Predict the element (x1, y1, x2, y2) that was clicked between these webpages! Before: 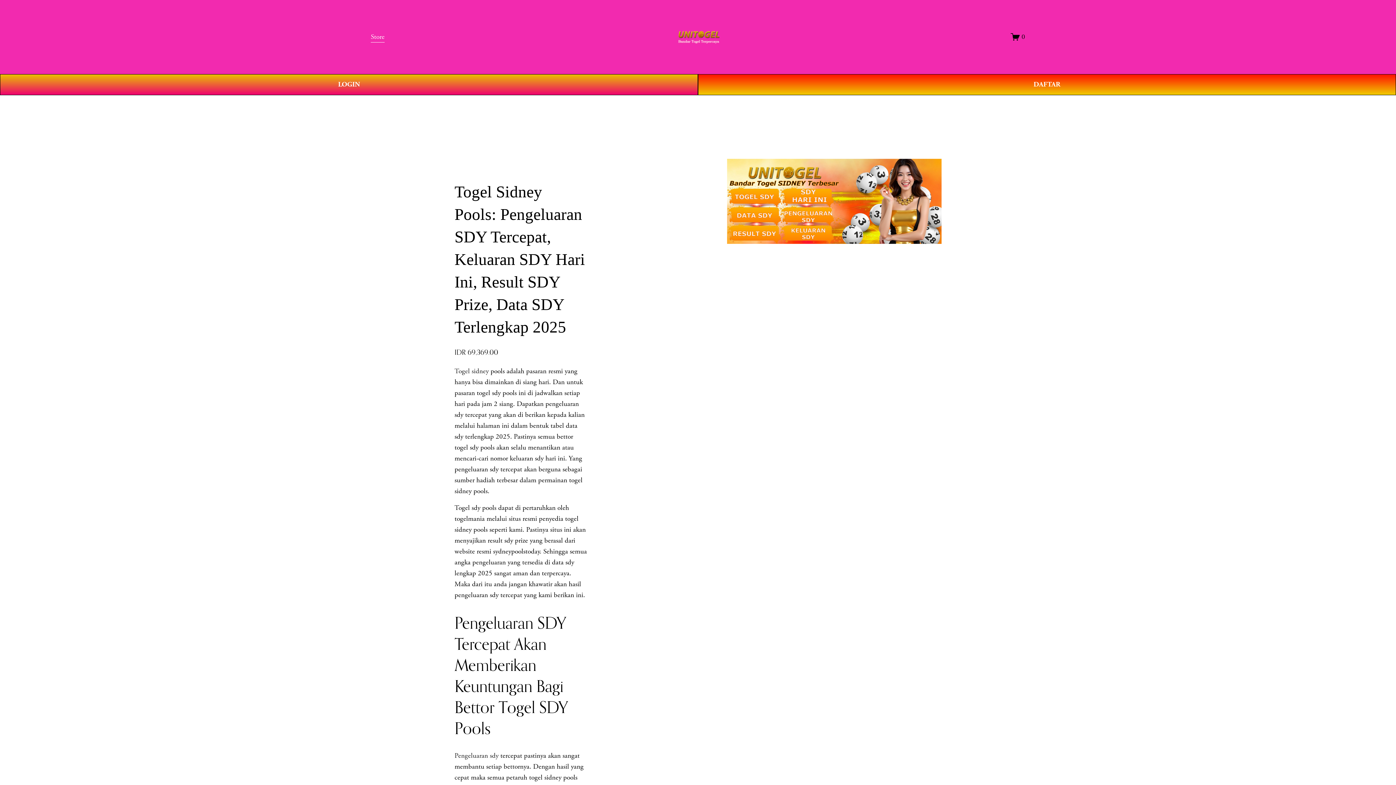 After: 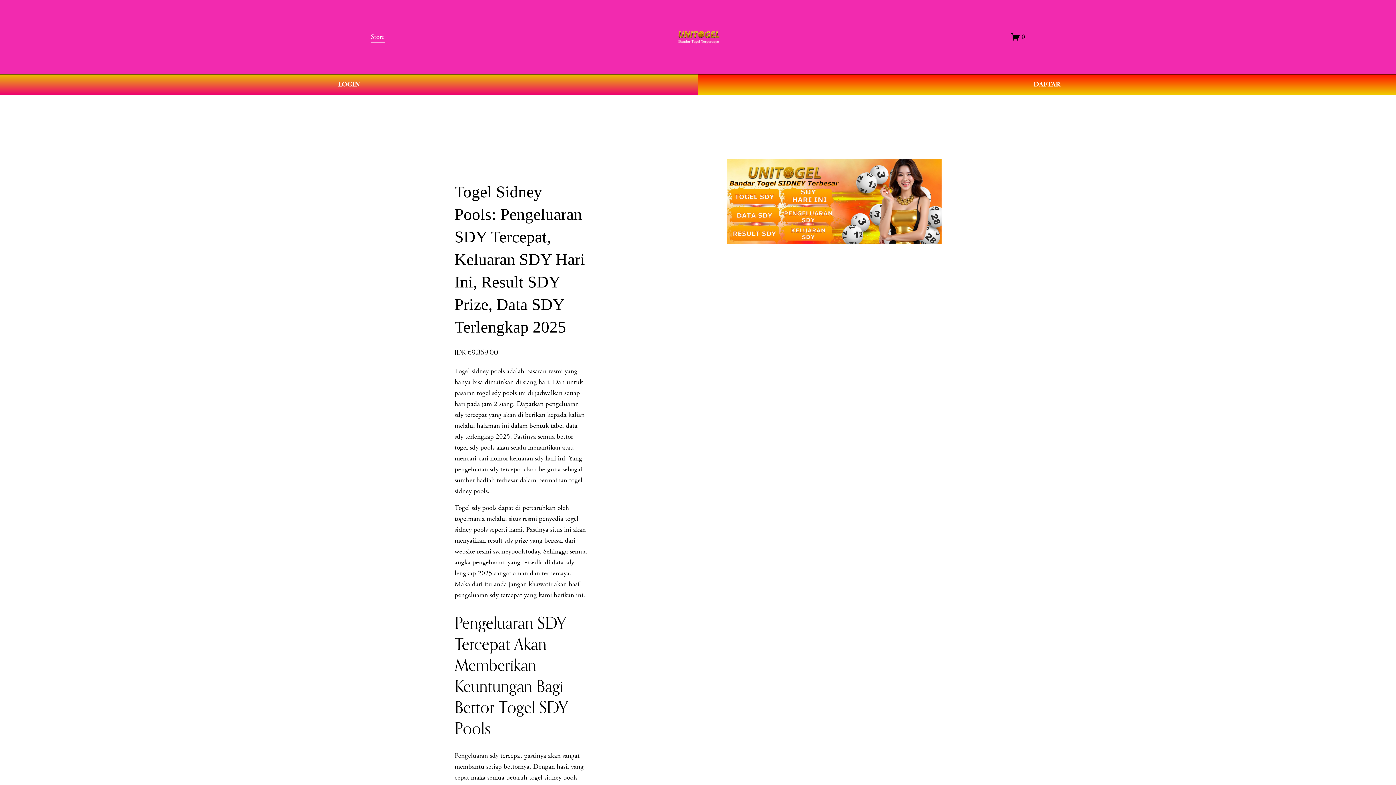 Action: label: Pengeluaran sdy bbox: (454, 751, 498, 760)